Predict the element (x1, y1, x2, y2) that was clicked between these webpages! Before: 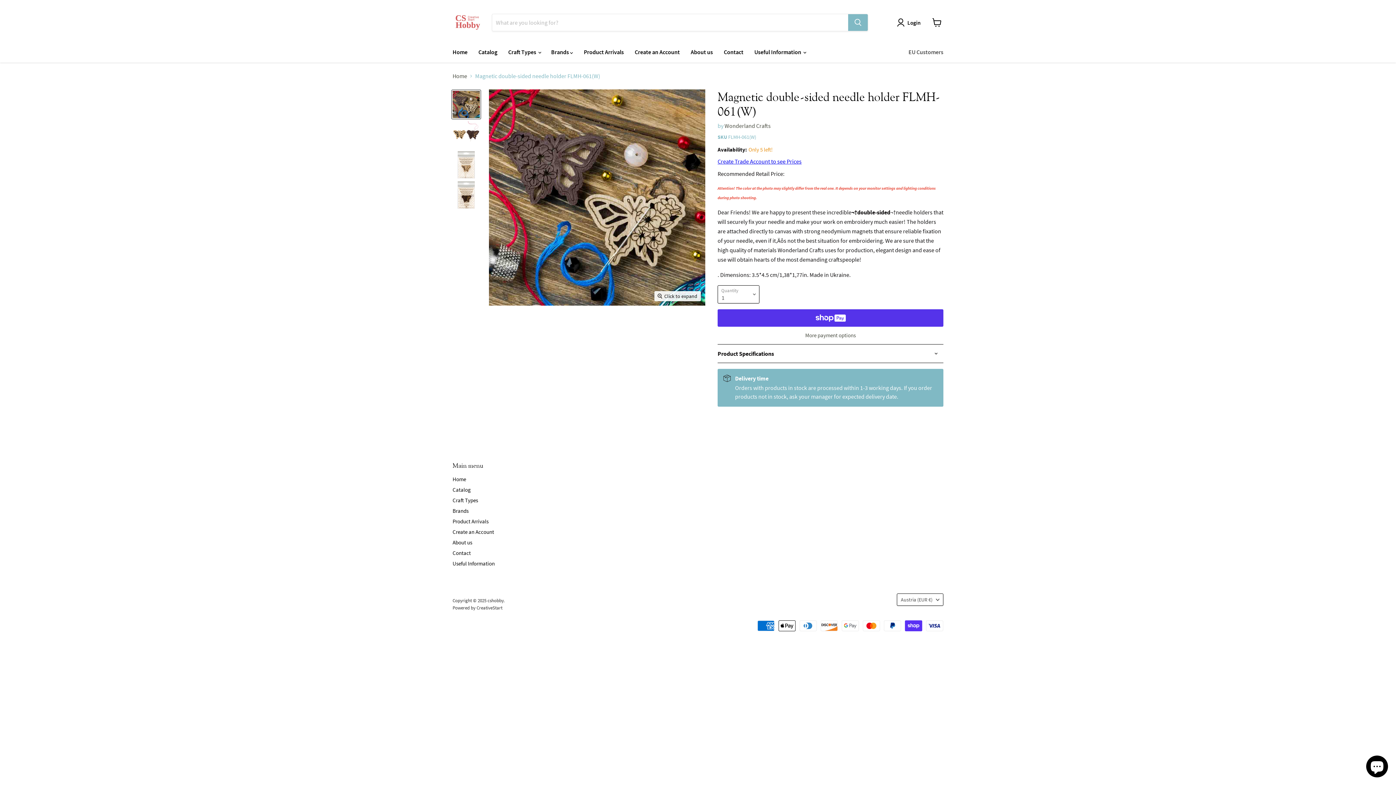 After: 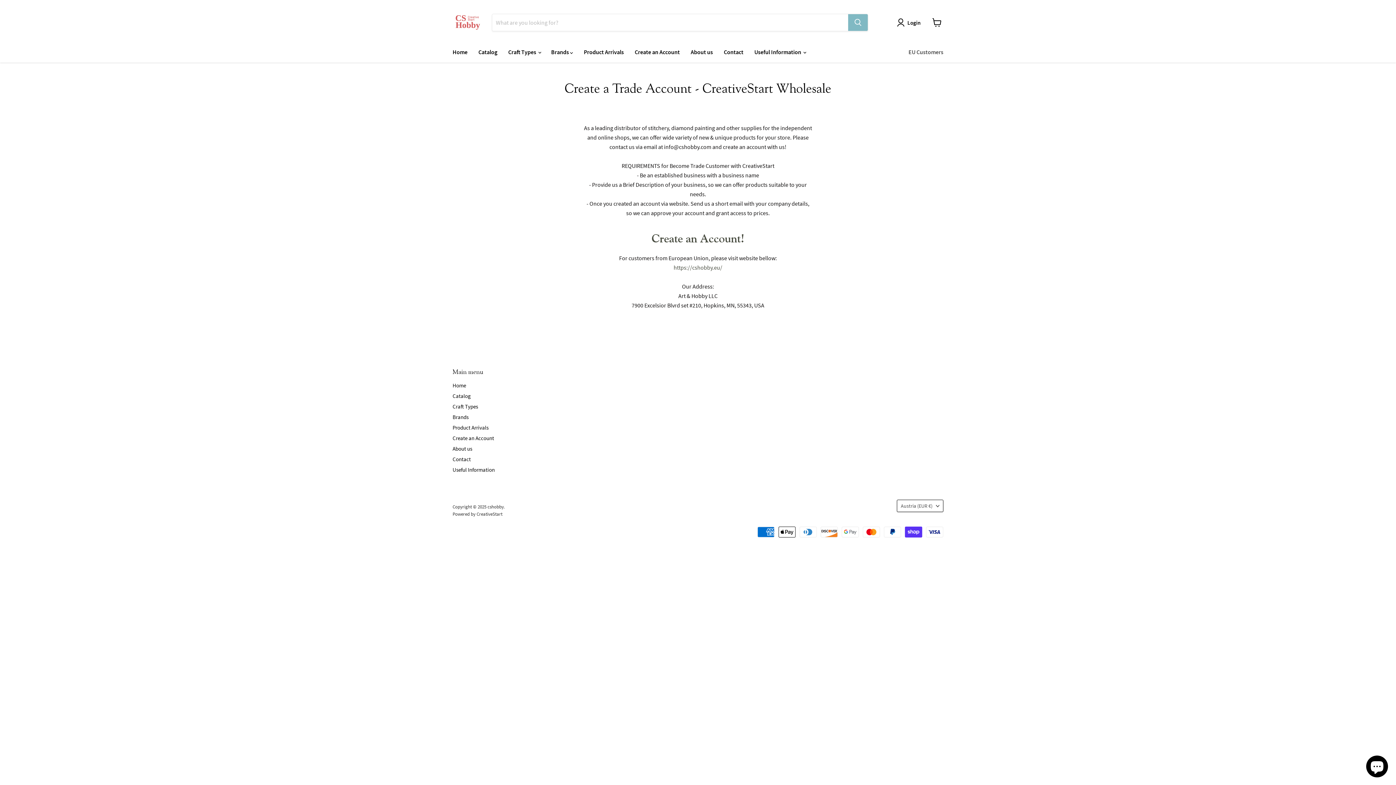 Action: label: Create an Account bbox: (452, 528, 494, 535)